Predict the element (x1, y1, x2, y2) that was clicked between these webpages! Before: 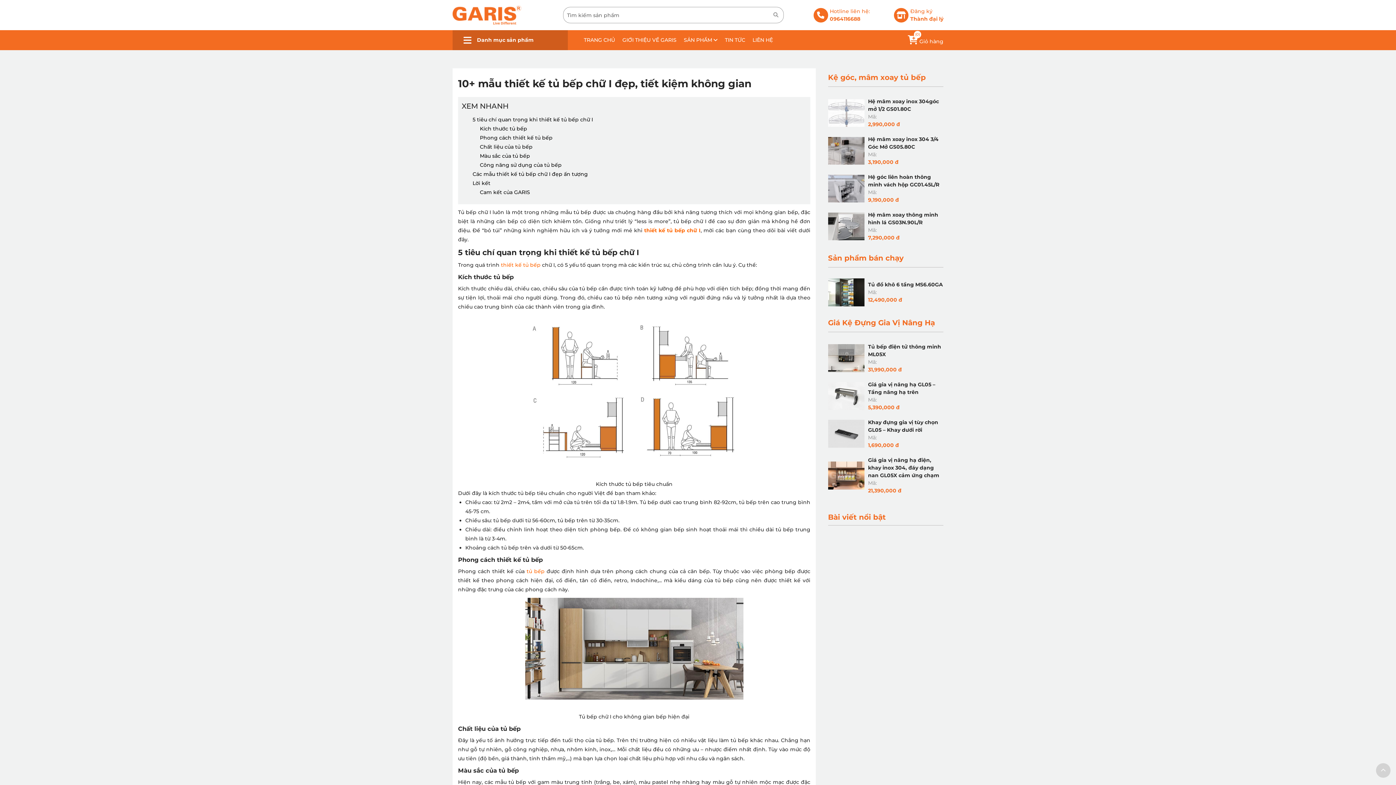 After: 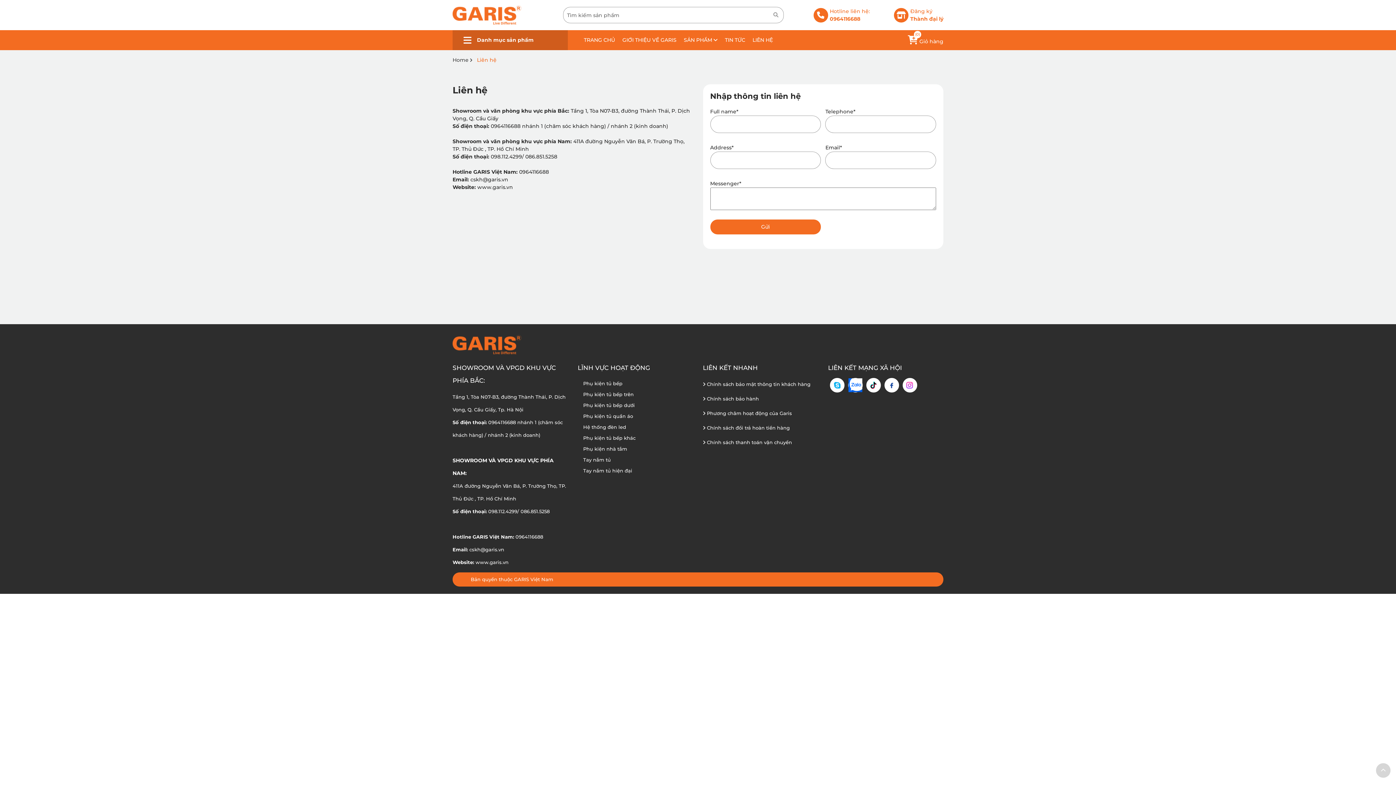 Action: bbox: (749, 36, 776, 43) label: LIÊN HỆ